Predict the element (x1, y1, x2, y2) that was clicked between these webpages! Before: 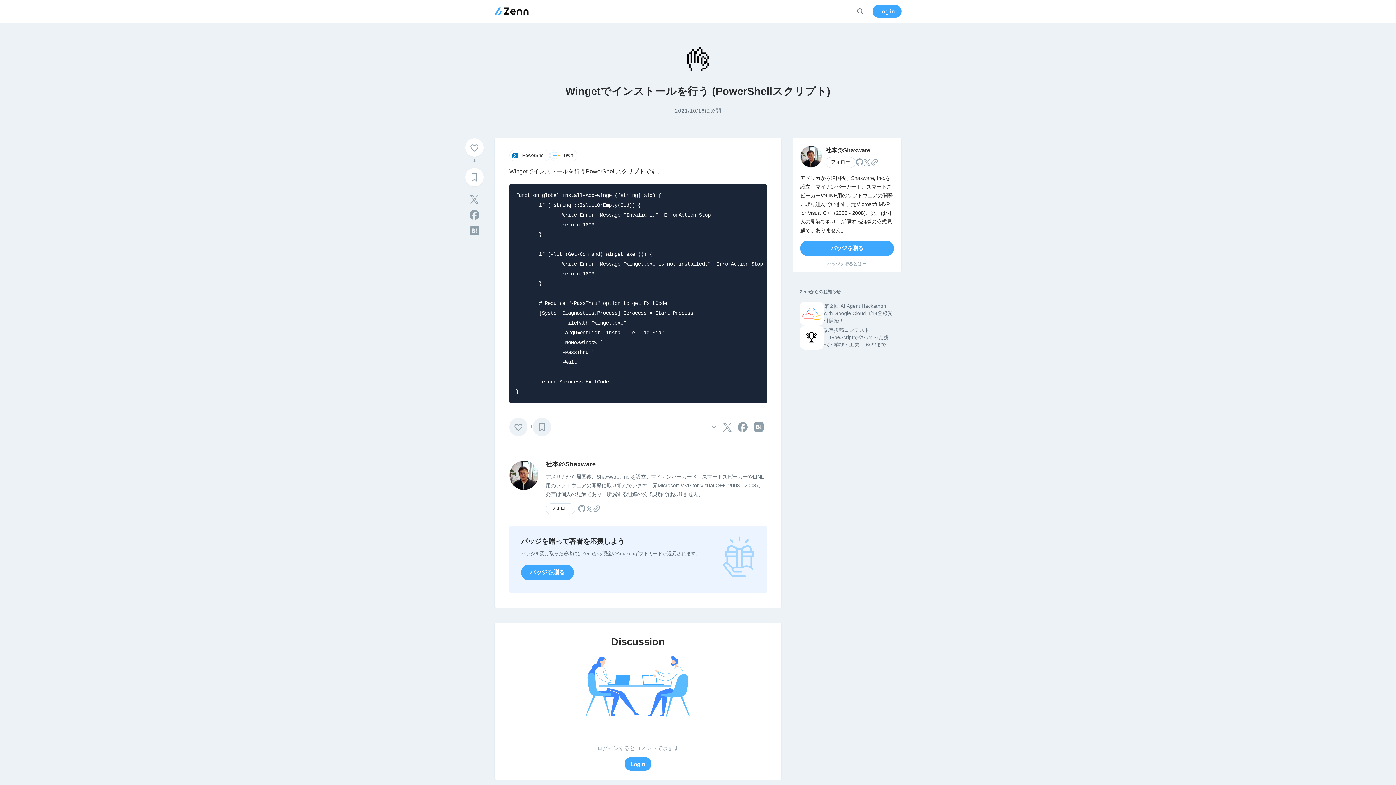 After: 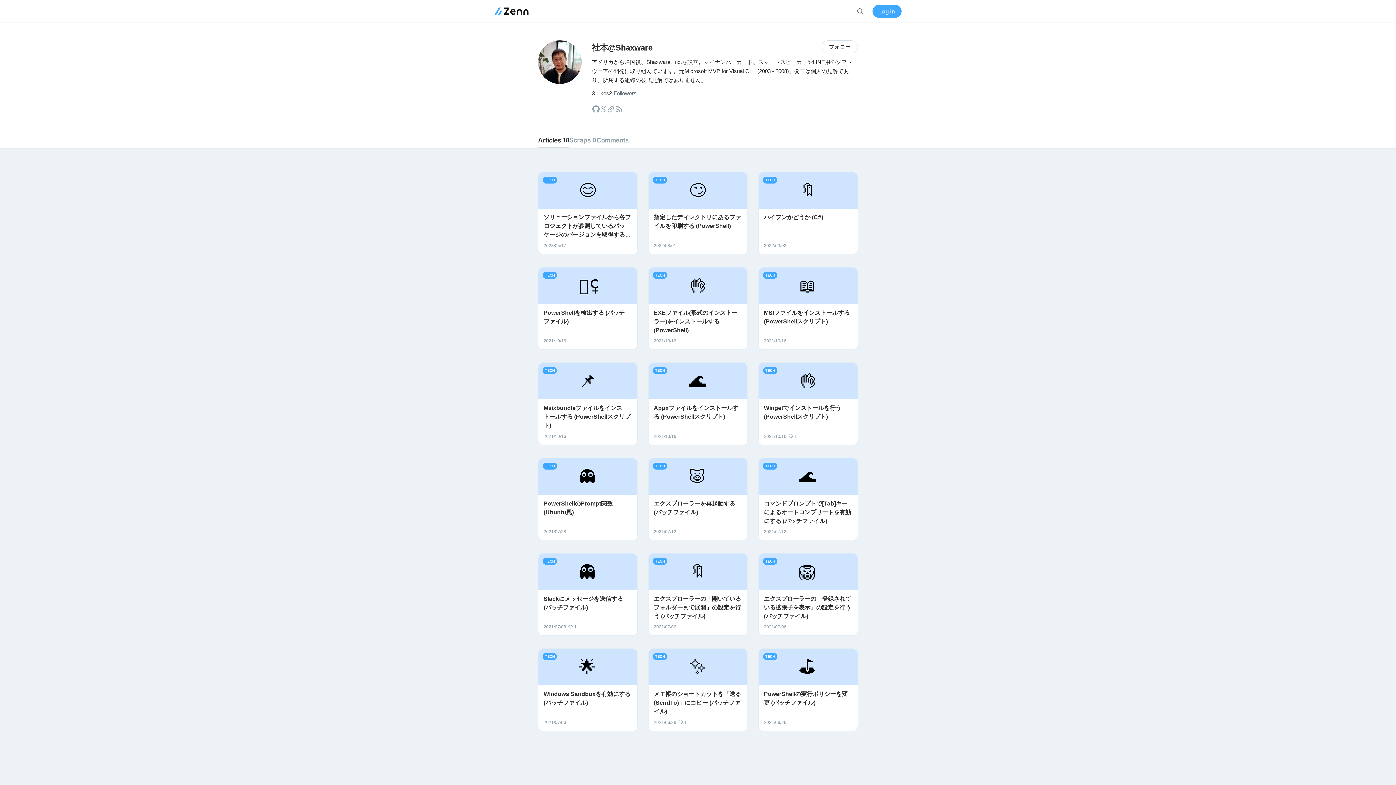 Action: bbox: (825, 146, 894, 154) label: 社本@Shaxware